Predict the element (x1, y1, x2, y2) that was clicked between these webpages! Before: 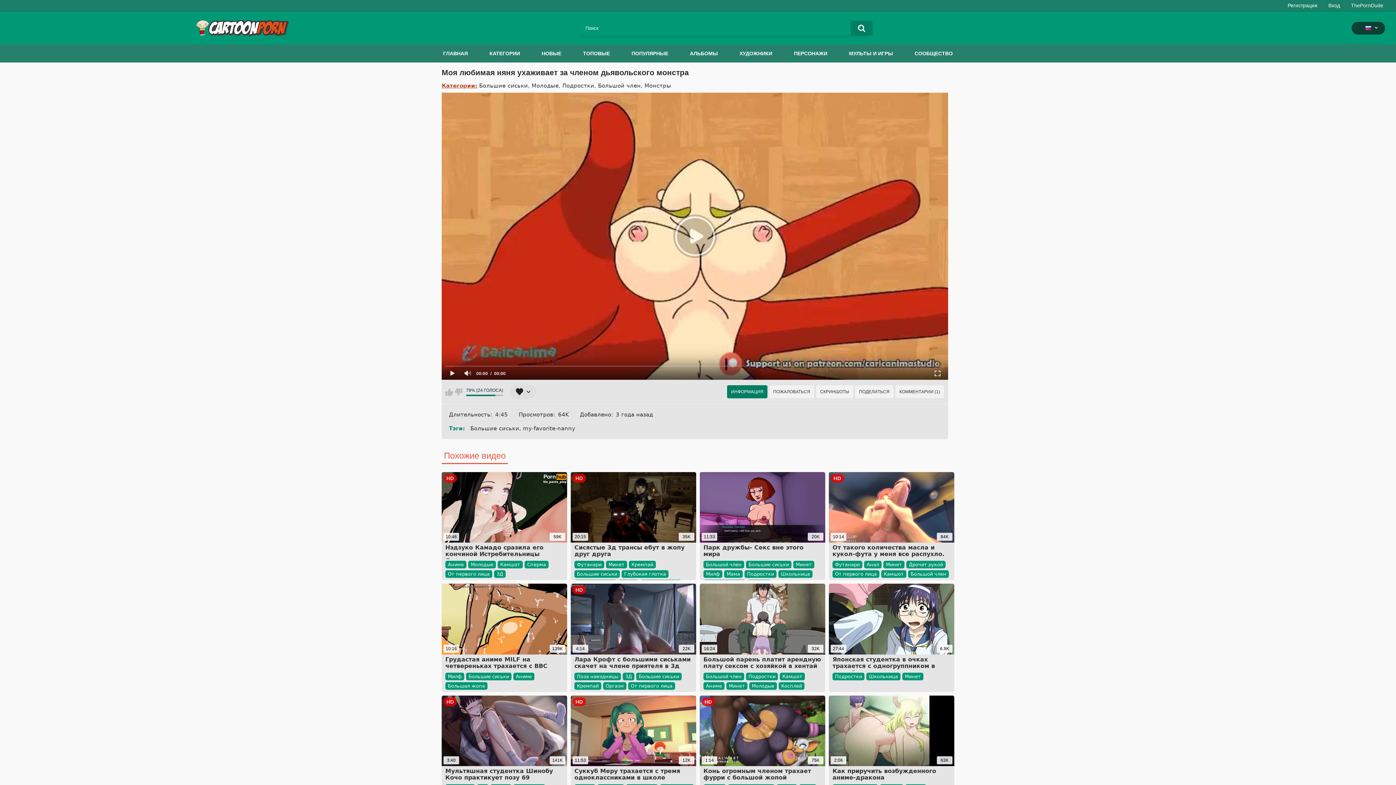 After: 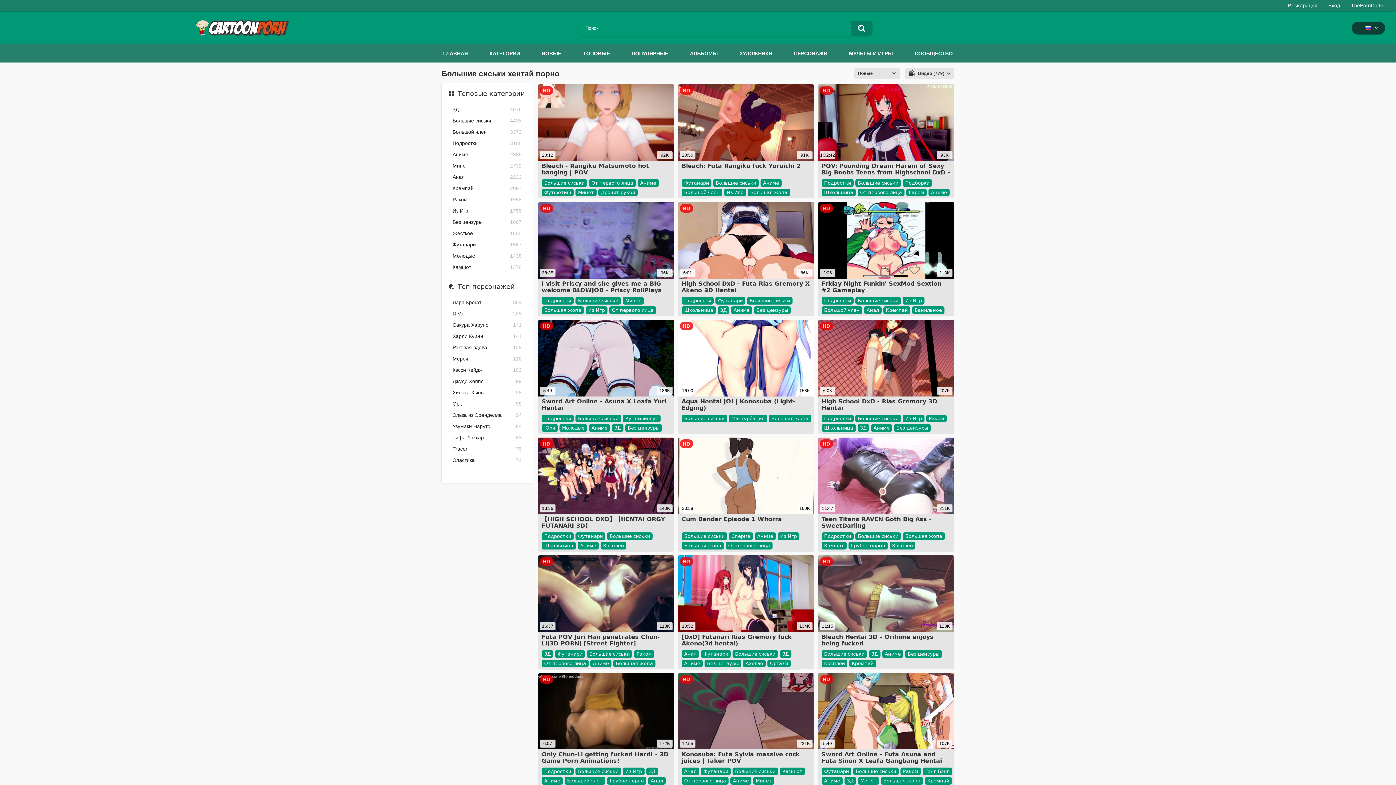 Action: label: Большие сиськи bbox: (470, 425, 521, 432)